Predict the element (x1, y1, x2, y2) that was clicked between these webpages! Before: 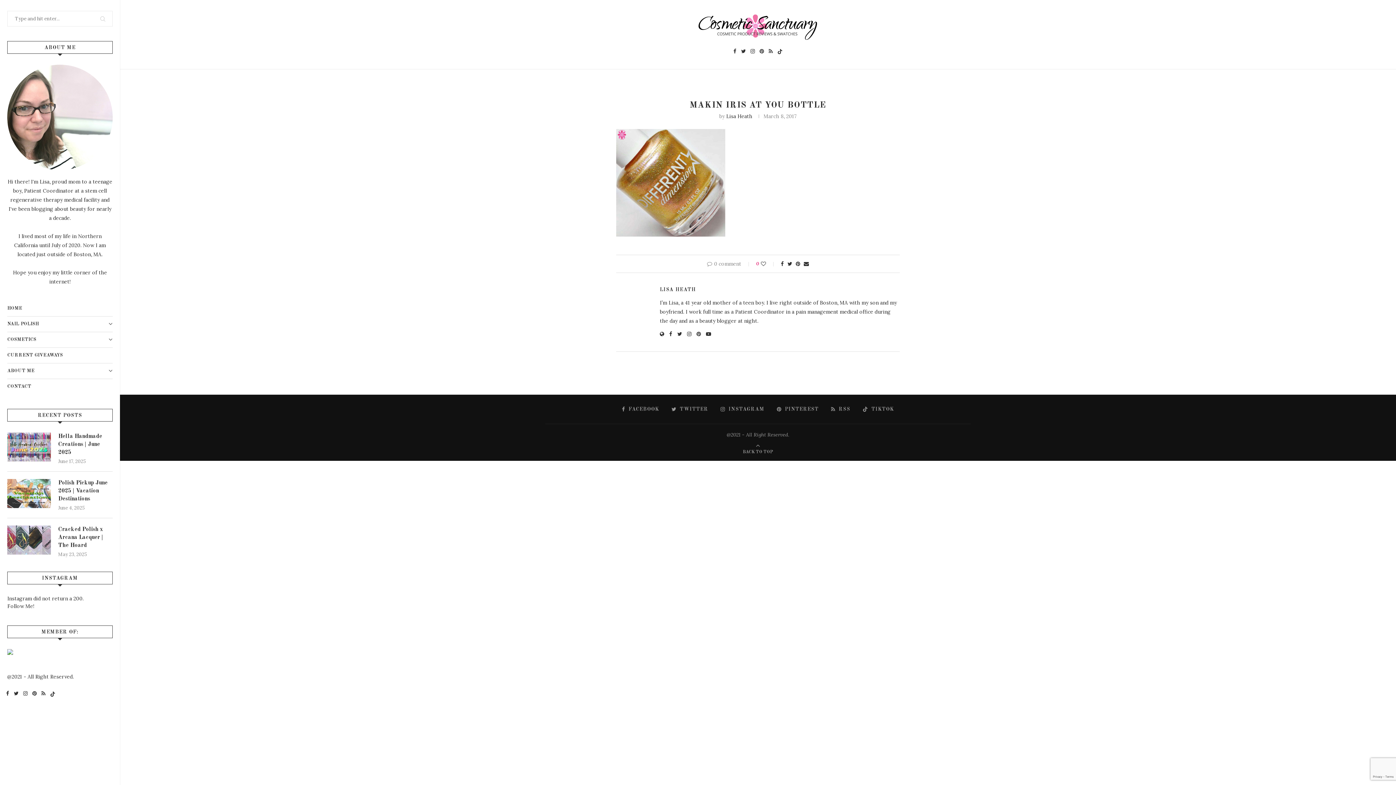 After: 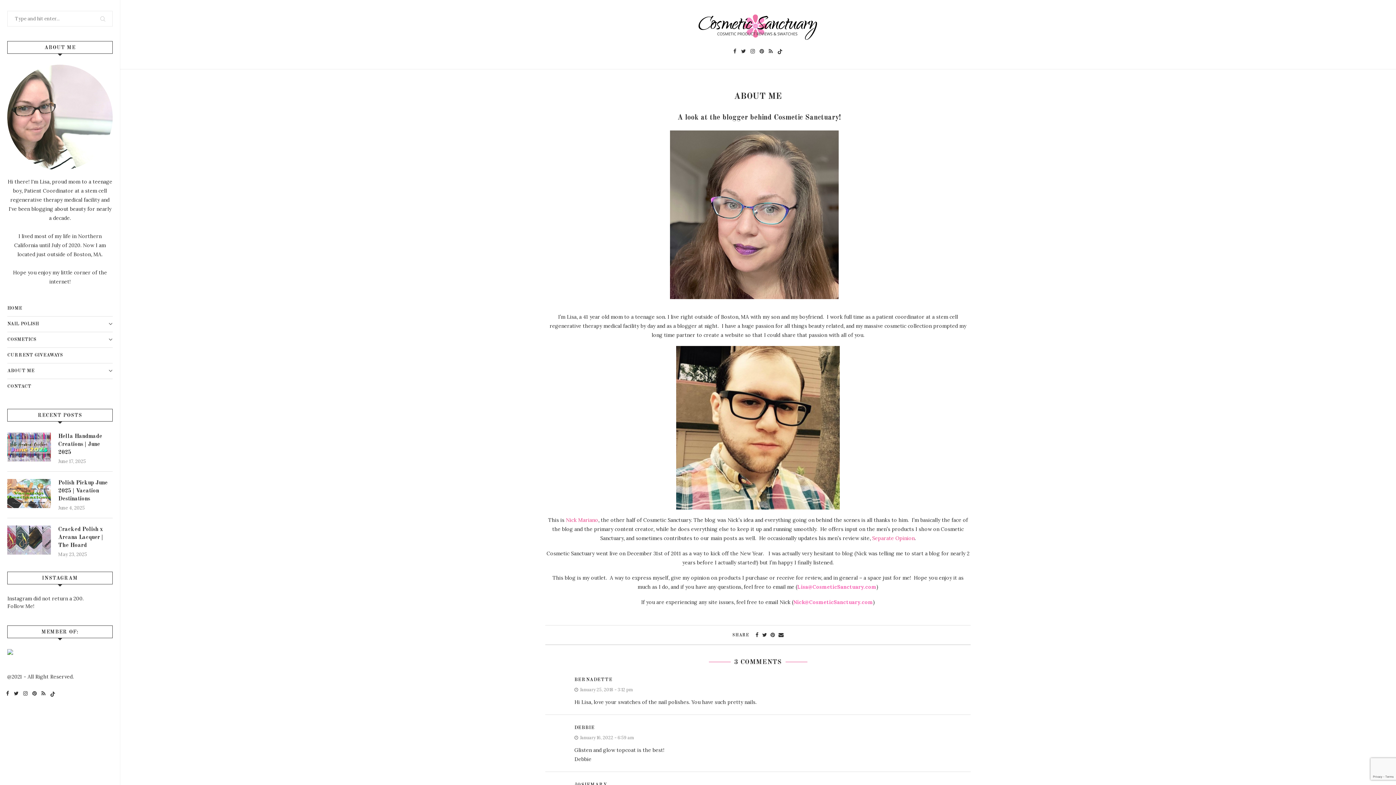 Action: bbox: (7, 64, 112, 71)